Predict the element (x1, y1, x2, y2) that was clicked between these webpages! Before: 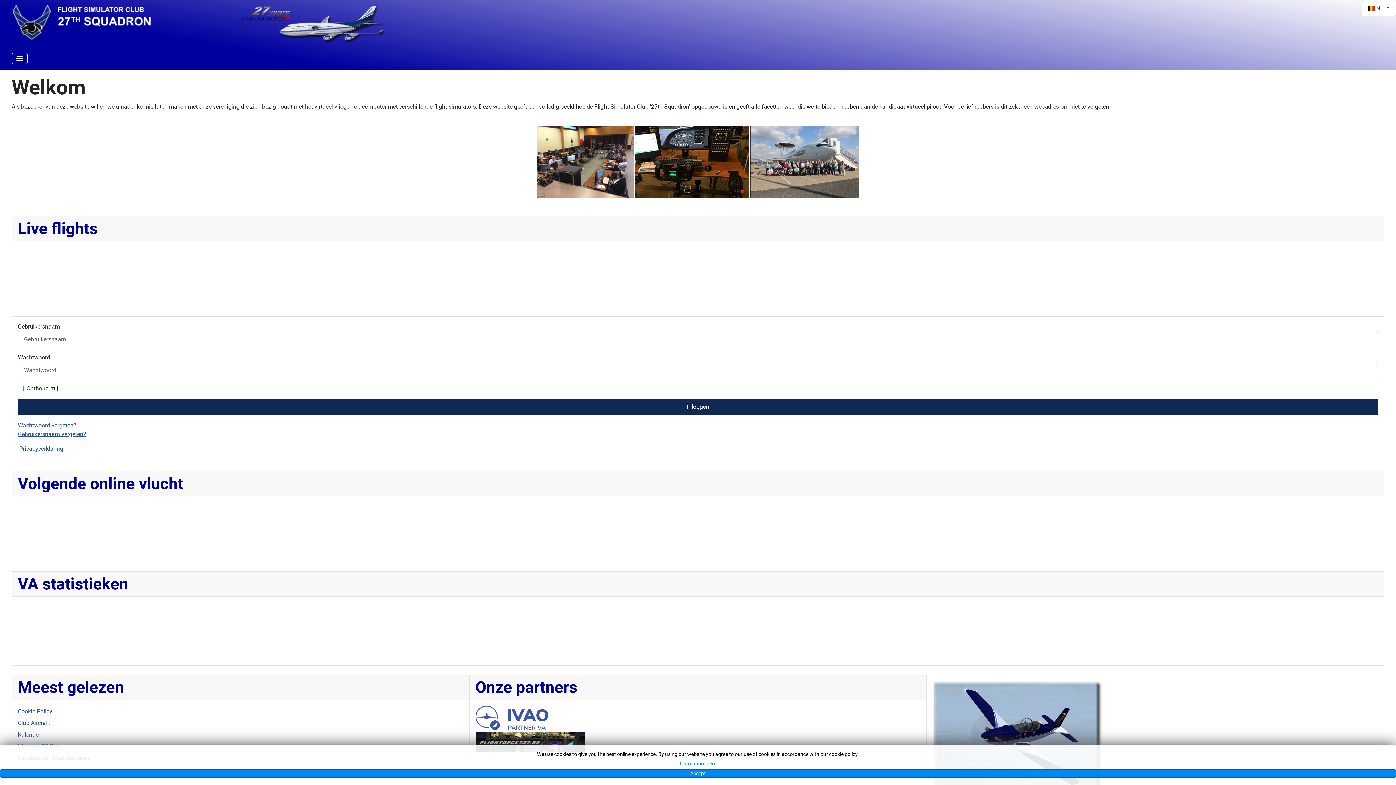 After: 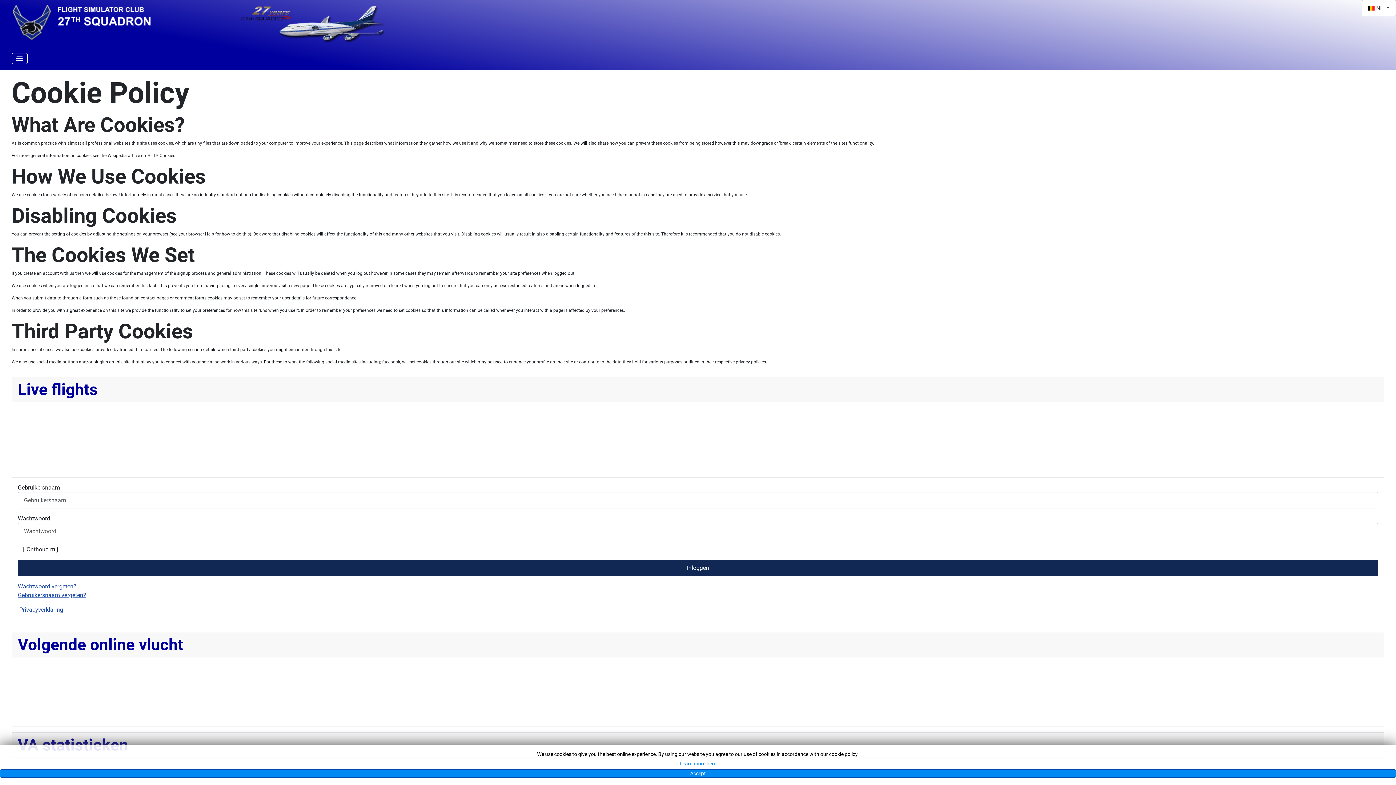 Action: label: Learn more here bbox: (679, 761, 716, 766)